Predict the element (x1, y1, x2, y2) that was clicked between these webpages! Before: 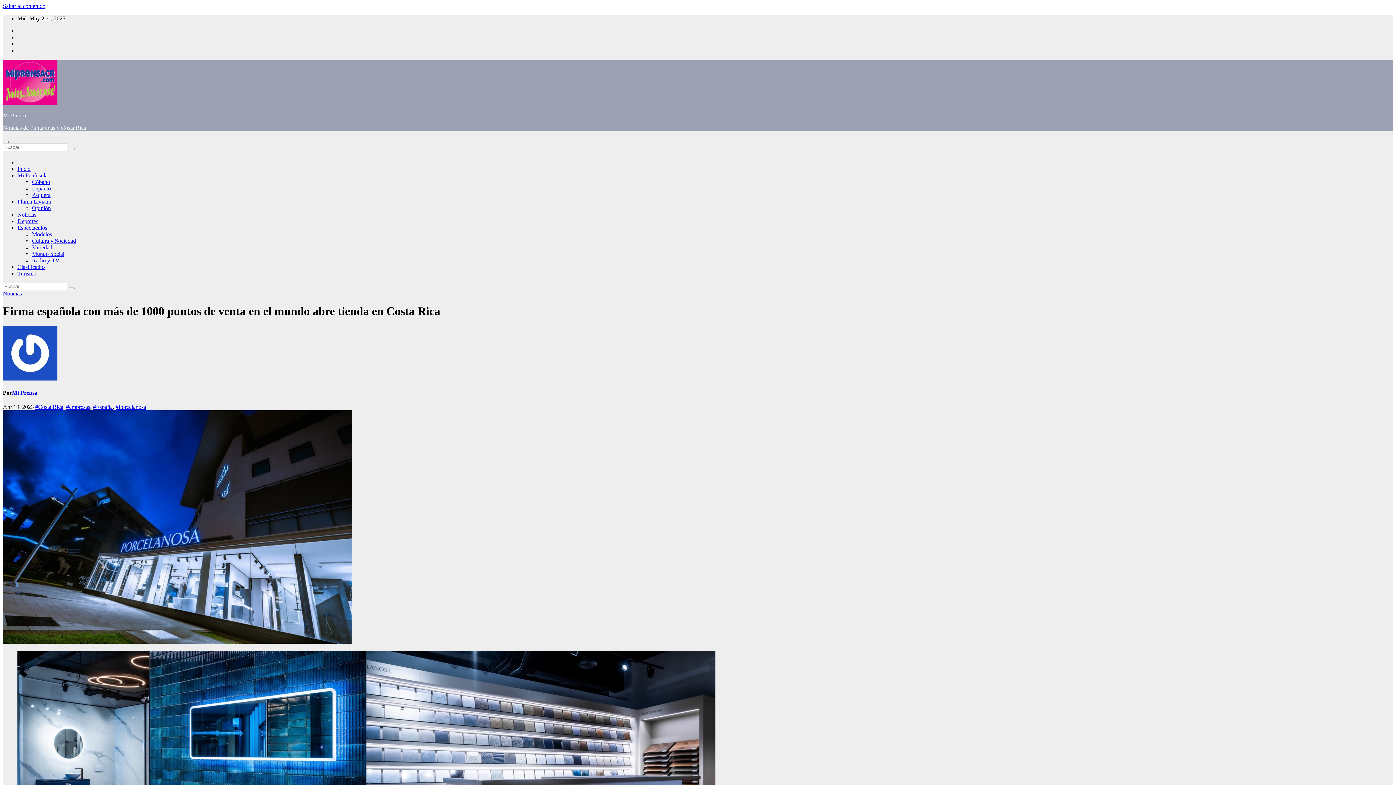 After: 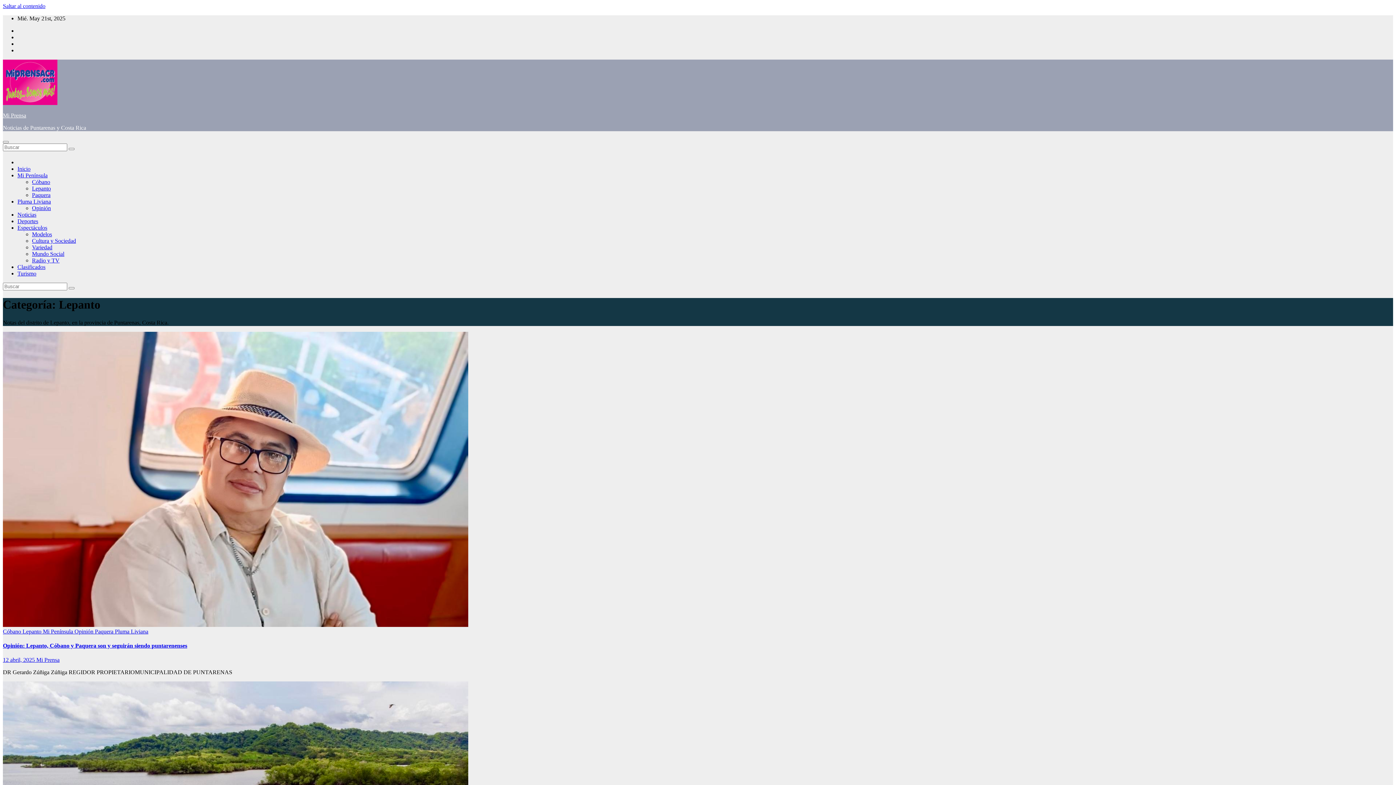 Action: bbox: (32, 185, 50, 191) label: Lepanto